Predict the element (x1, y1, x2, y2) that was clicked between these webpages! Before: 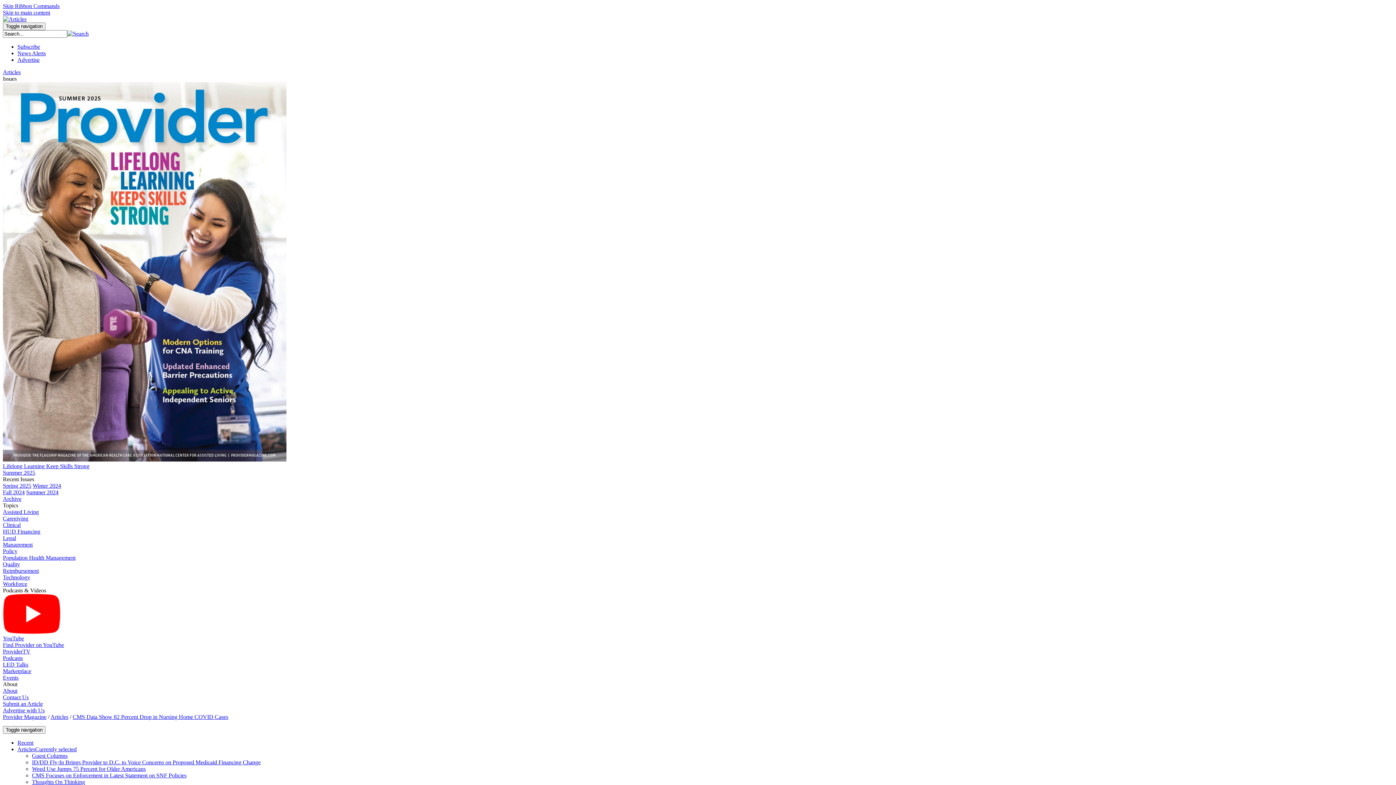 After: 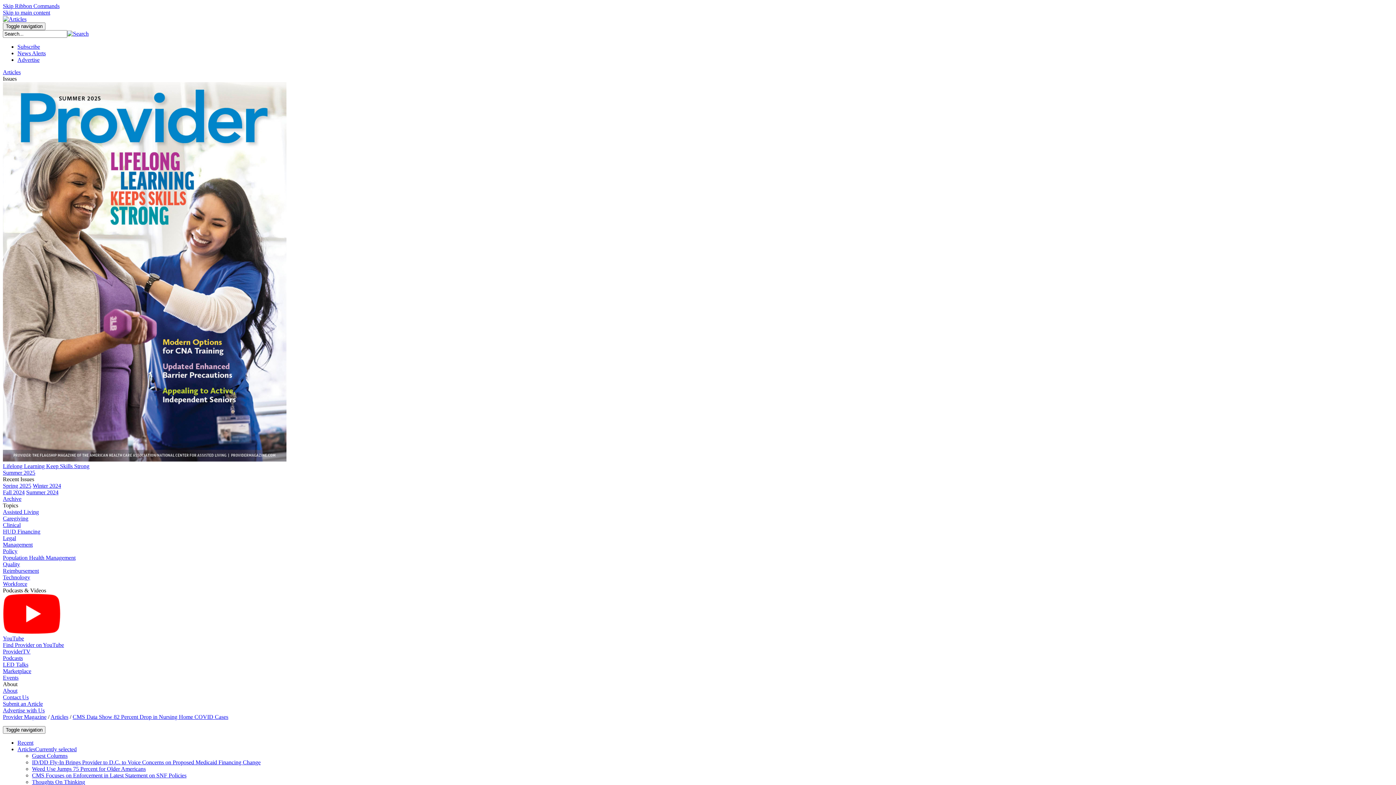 Action: label: CMS Data Show 82 Percent Drop in Nursing Home COVID Cases bbox: (72, 714, 228, 720)